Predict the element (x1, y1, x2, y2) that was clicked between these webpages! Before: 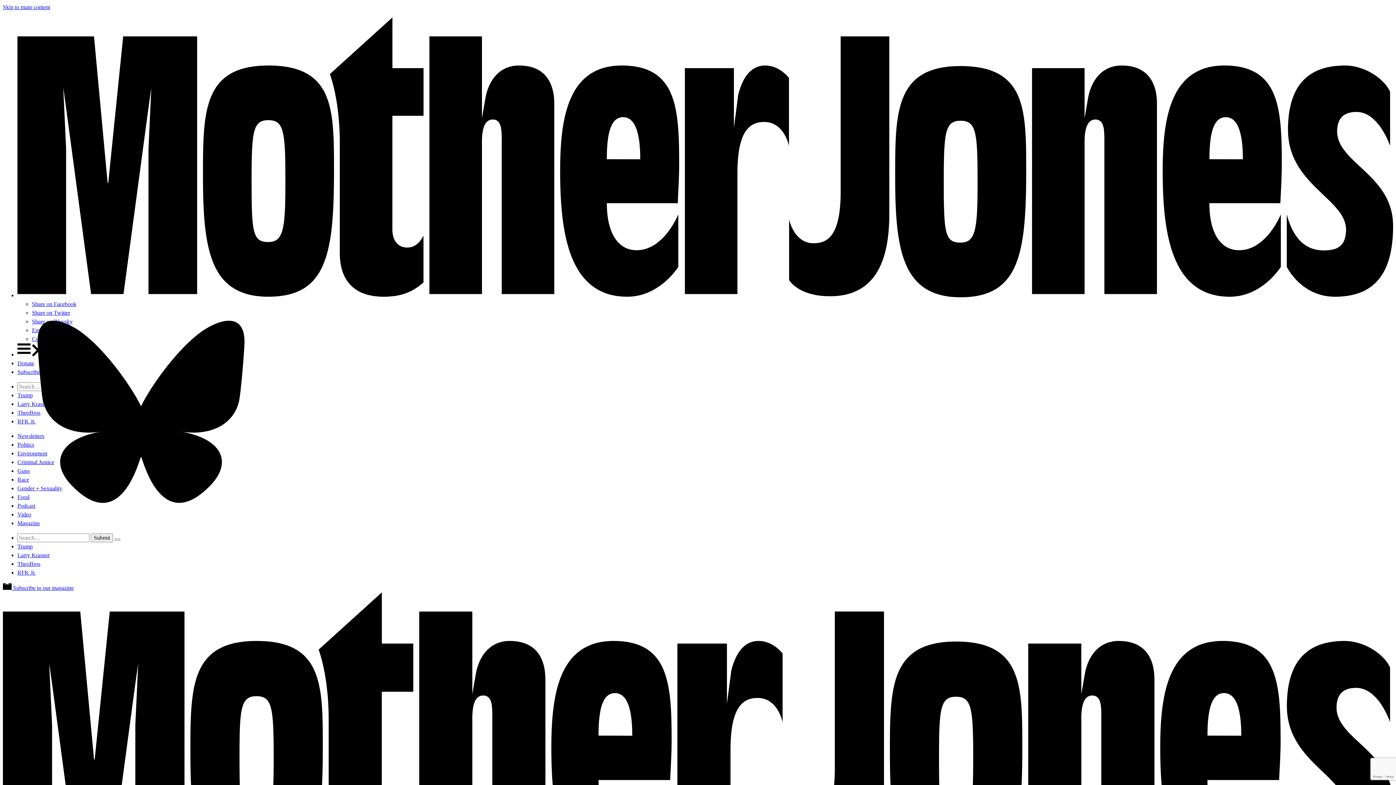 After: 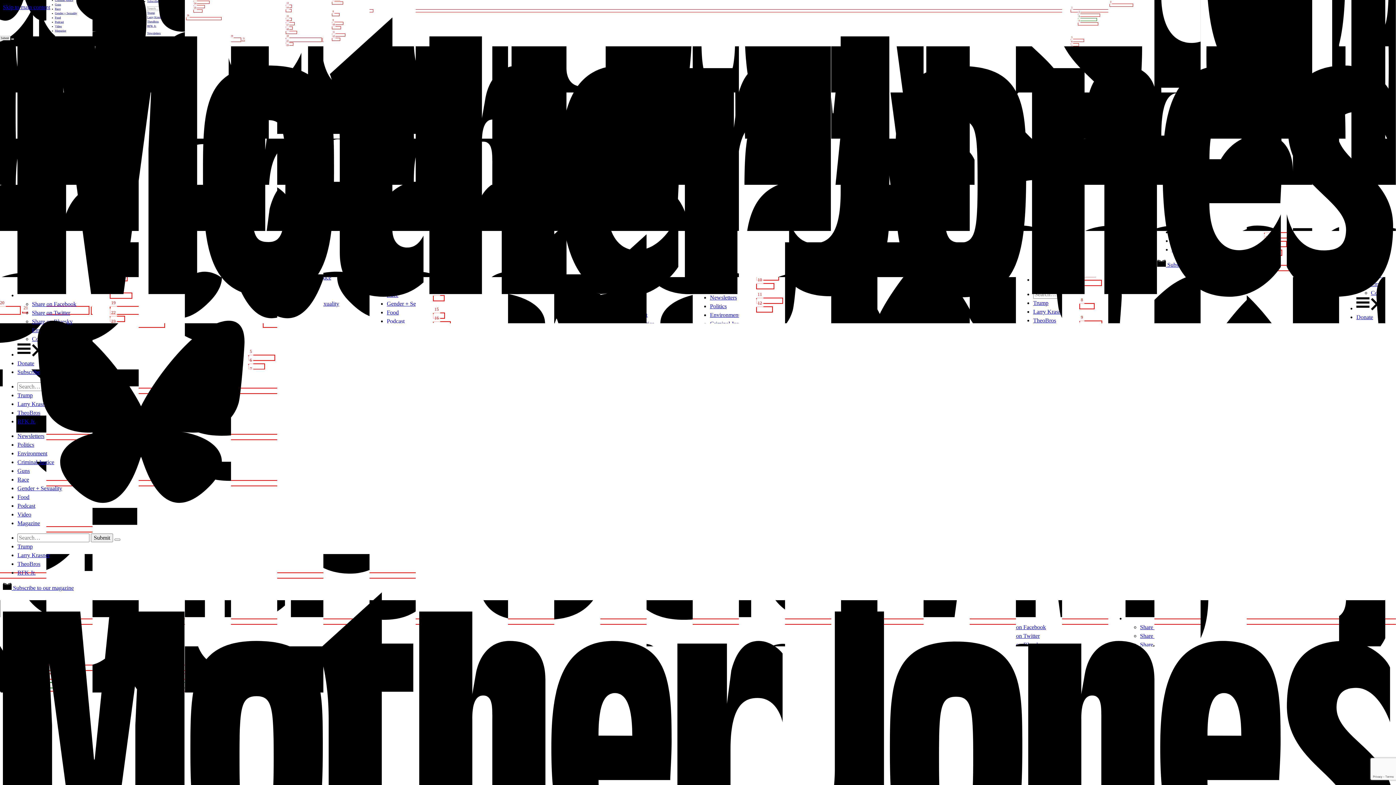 Action: label: Trump bbox: (17, 543, 32, 549)